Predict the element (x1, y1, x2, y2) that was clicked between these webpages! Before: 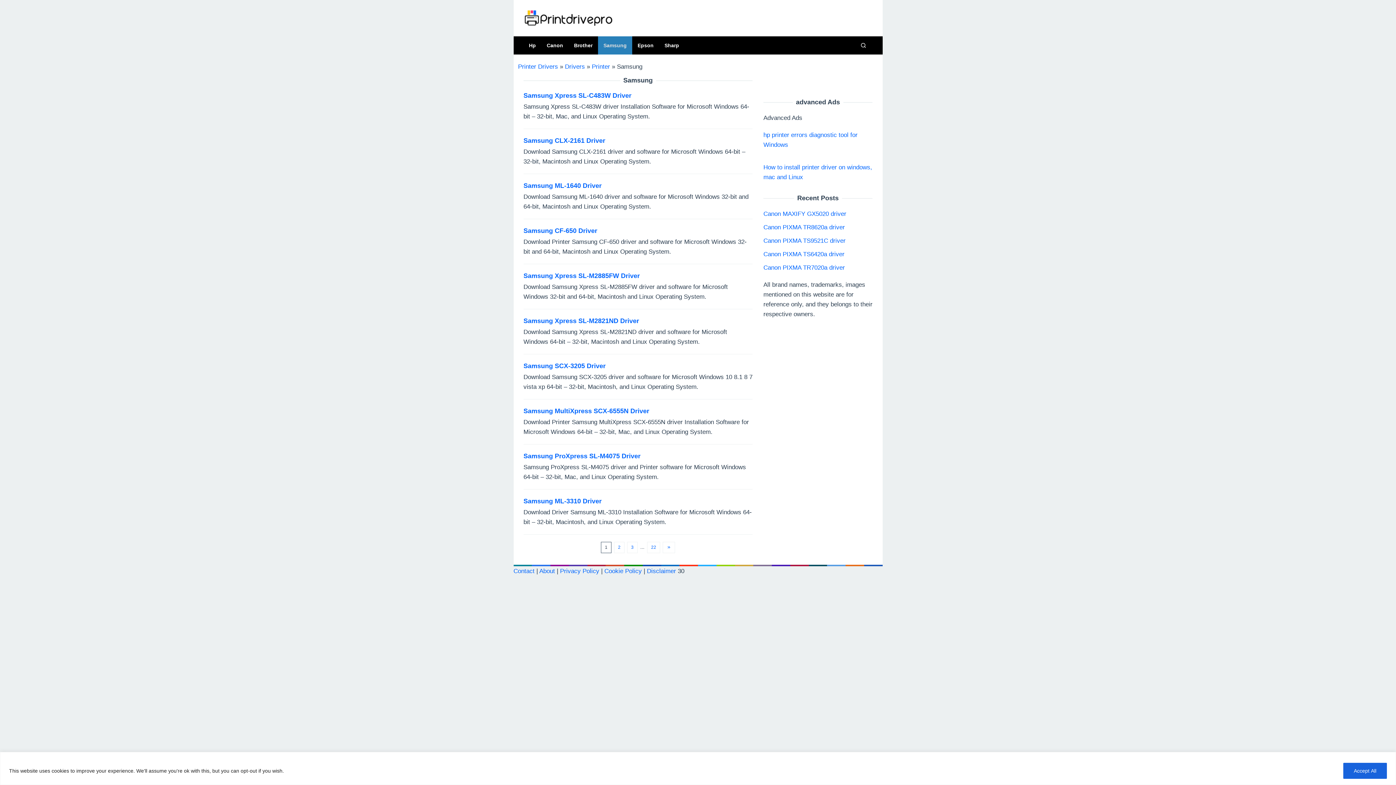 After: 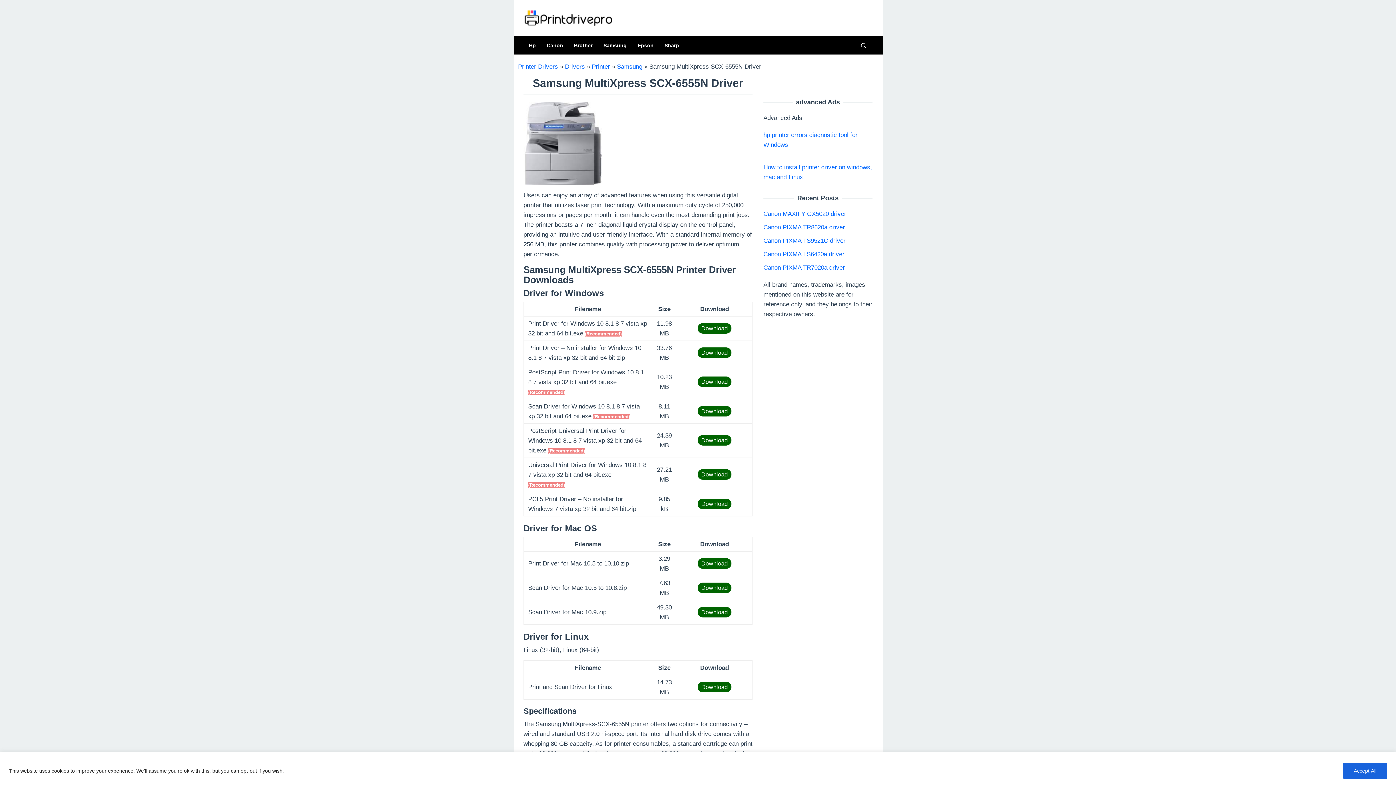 Action: bbox: (523, 407, 649, 414) label: Samsung MultiXpress SCX-6555N Driver